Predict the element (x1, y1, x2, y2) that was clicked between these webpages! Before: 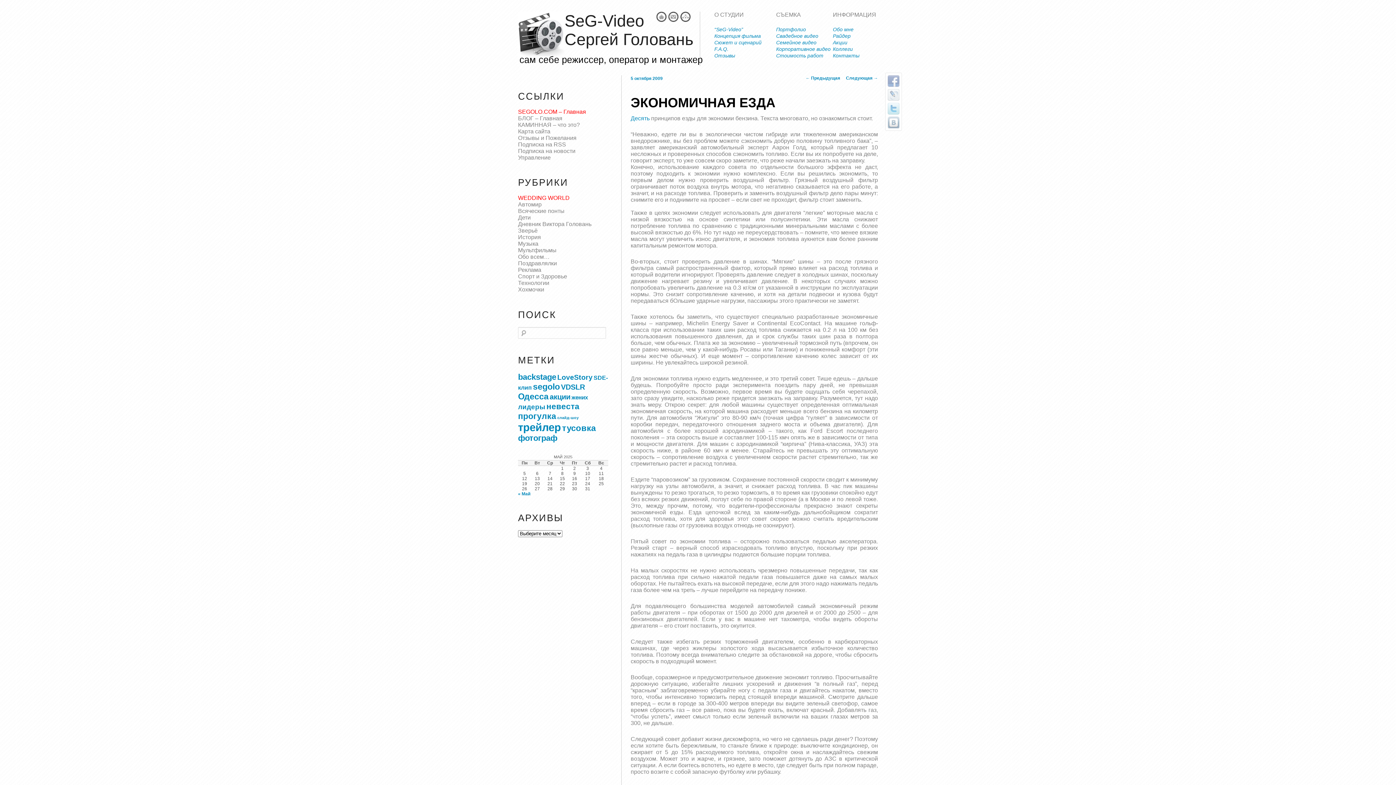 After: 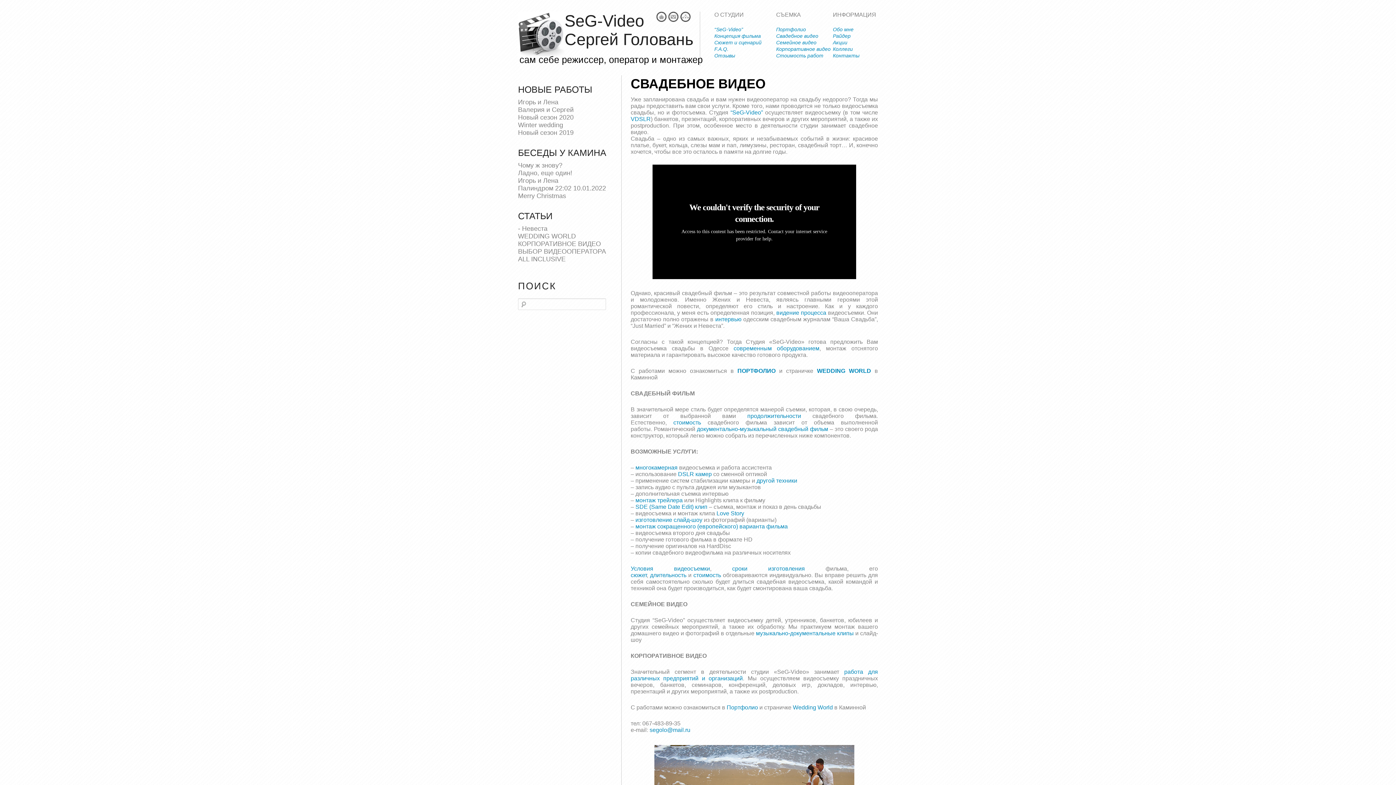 Action: label: Свадебное видео bbox: (776, 33, 818, 38)